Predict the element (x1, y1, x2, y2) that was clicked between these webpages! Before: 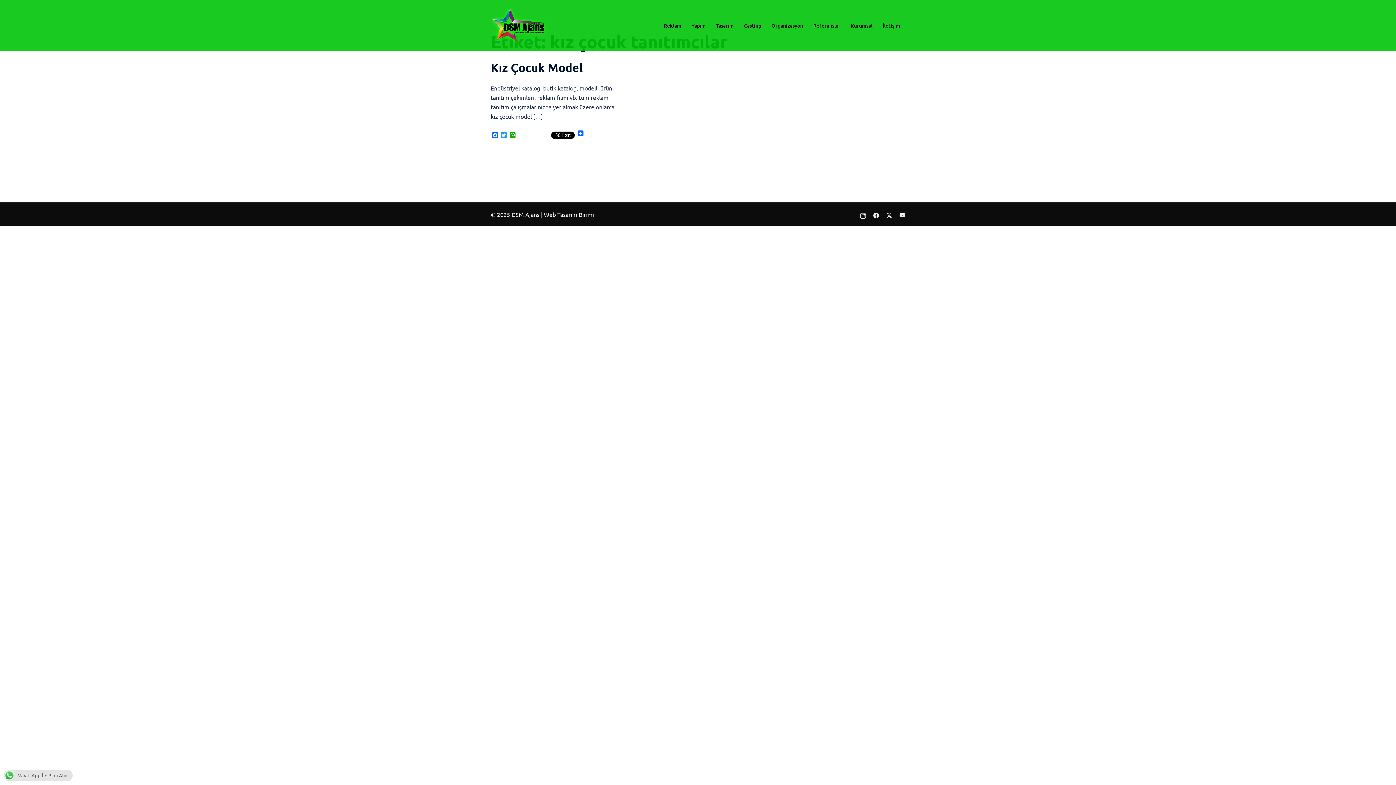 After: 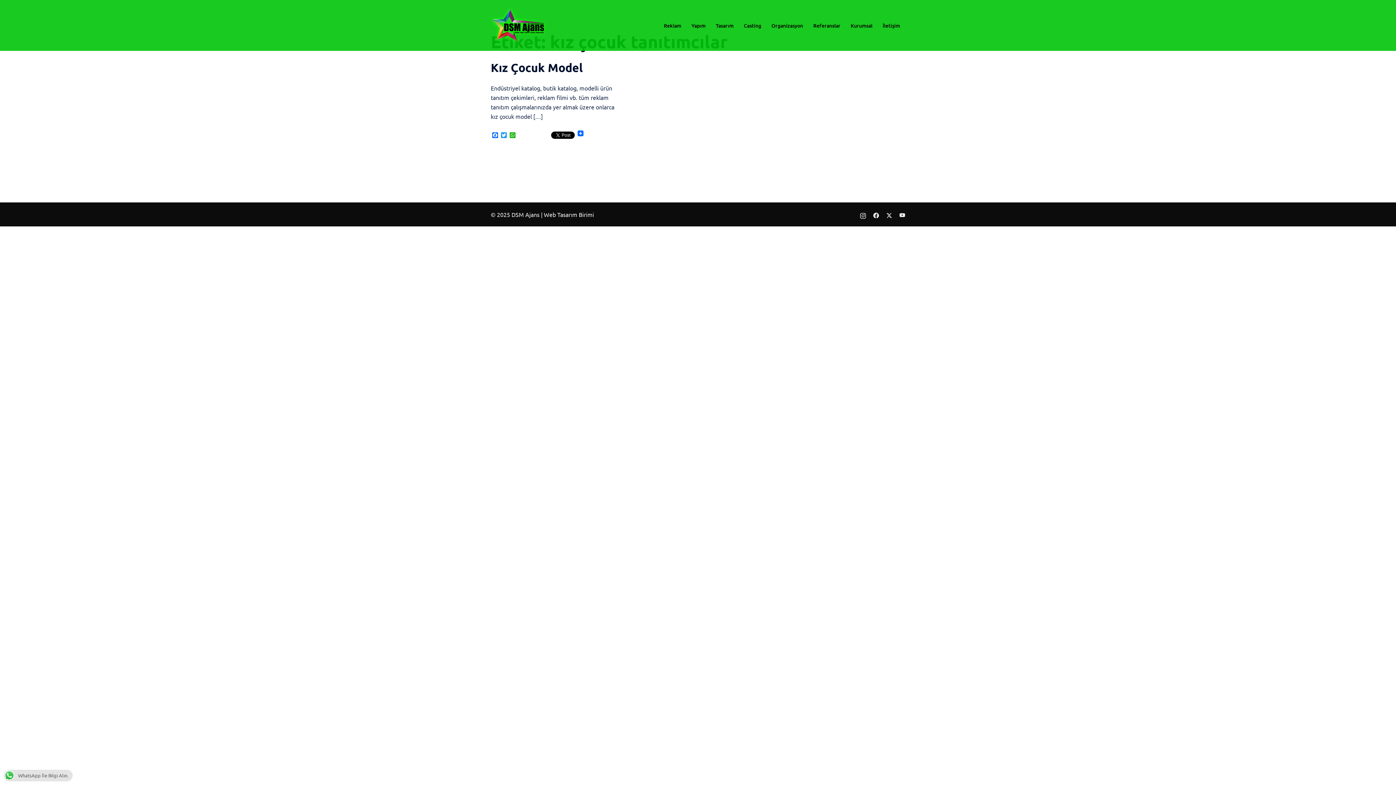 Action: bbox: (3, 771, 72, 778) label: WhatsApp İle Bilgi Alın.